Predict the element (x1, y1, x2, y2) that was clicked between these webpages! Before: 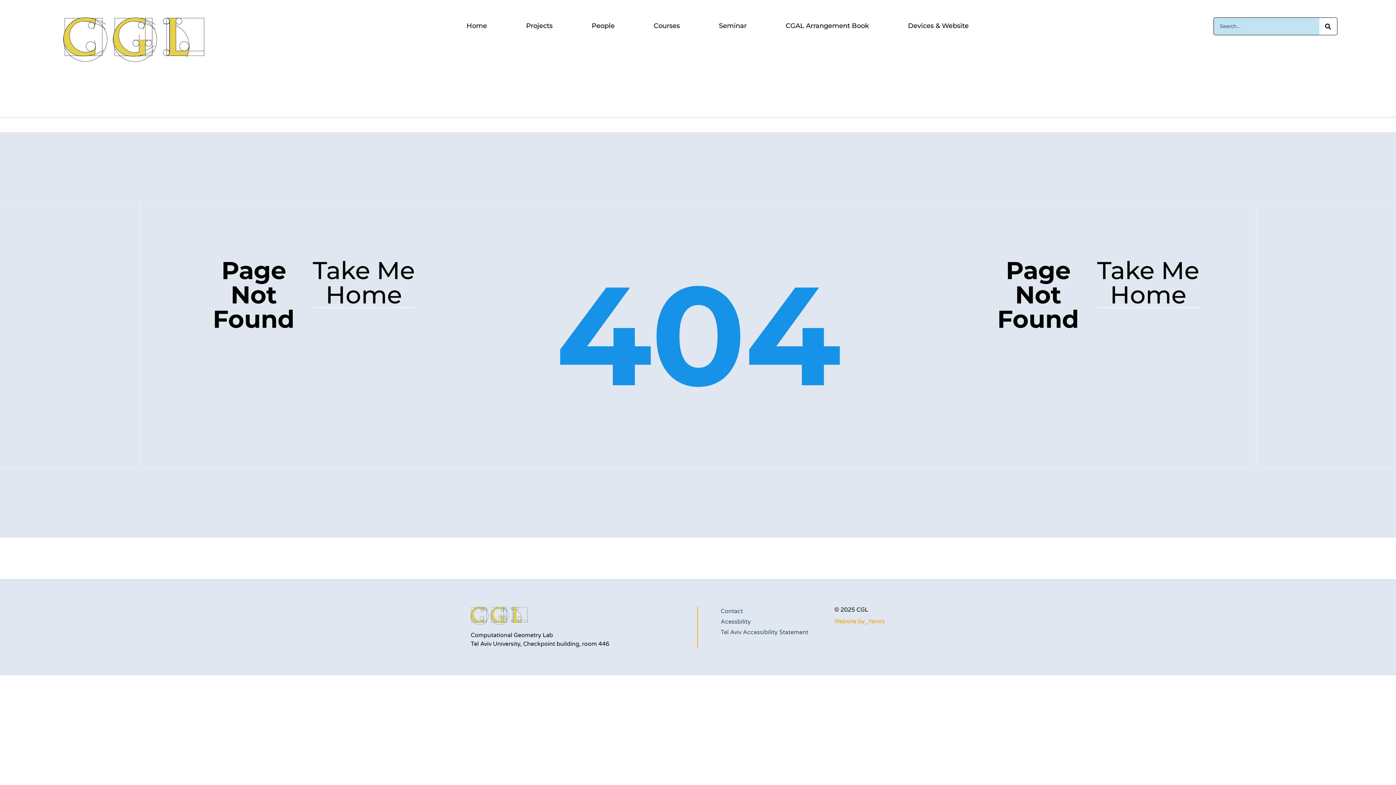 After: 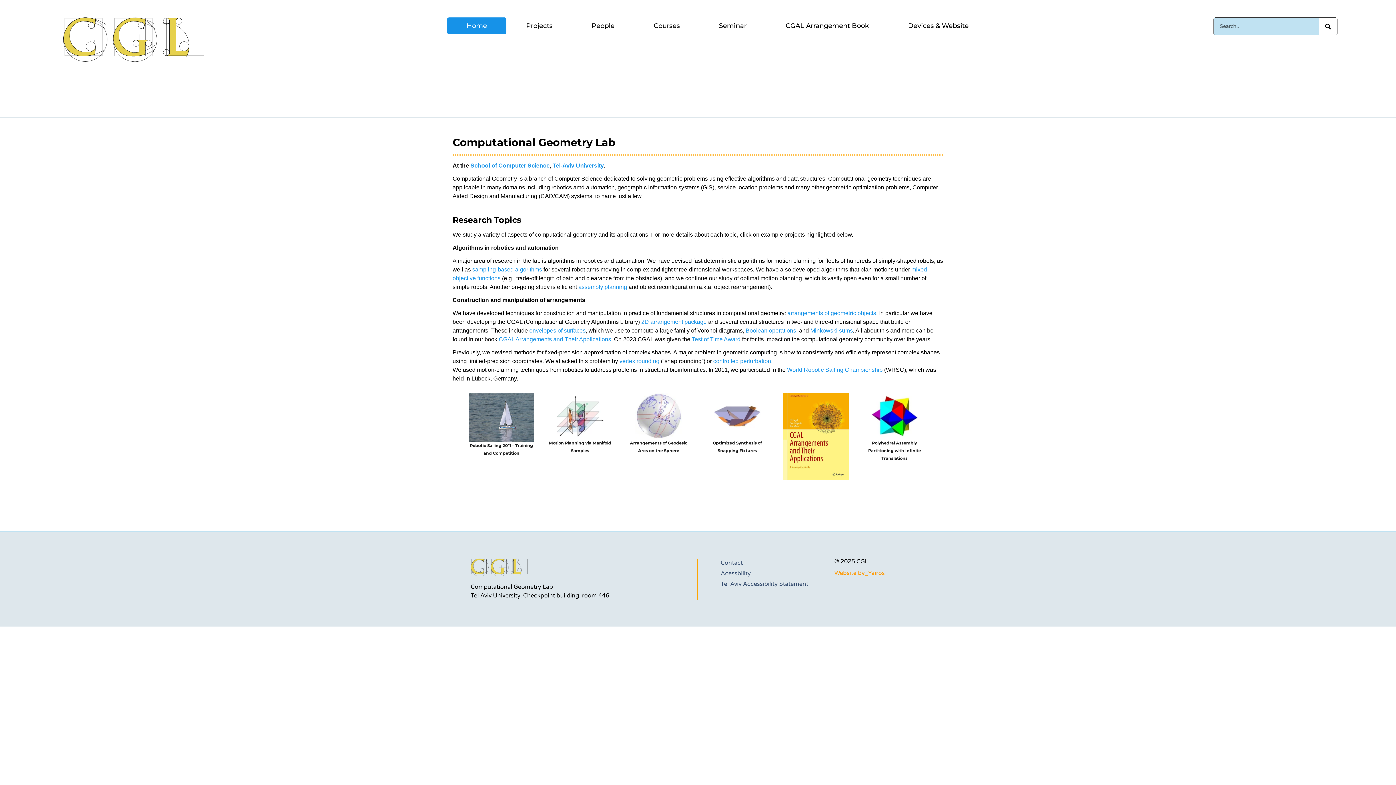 Action: bbox: (447, 17, 506, 34) label: Home